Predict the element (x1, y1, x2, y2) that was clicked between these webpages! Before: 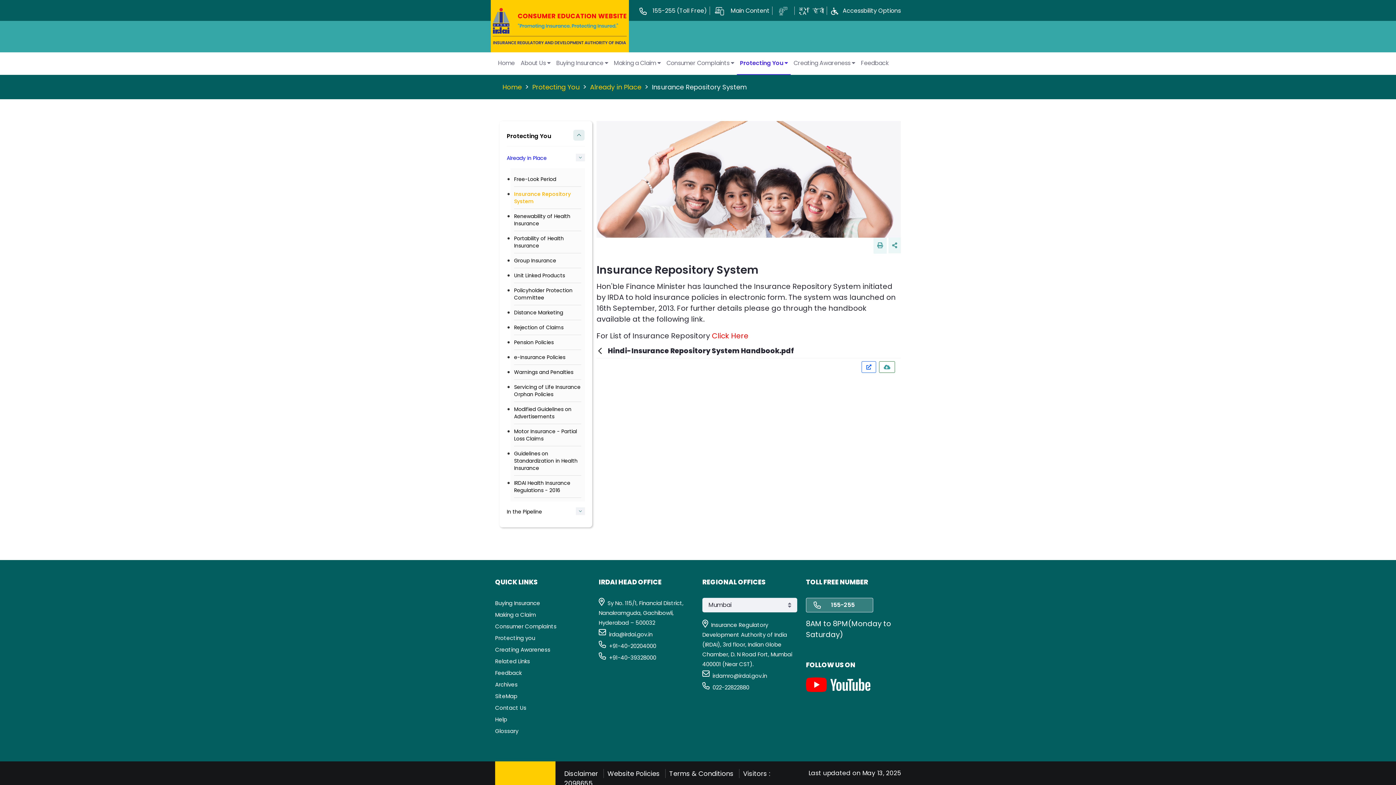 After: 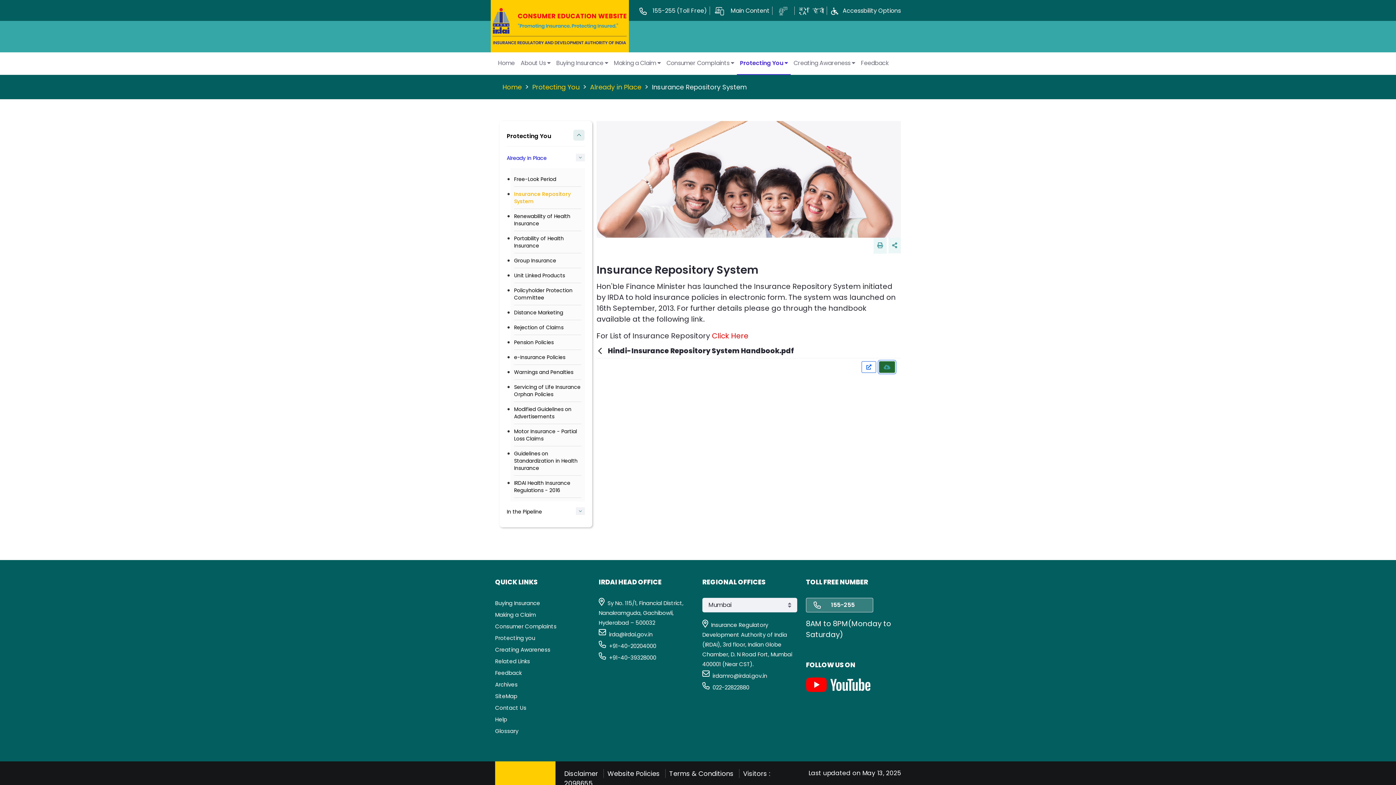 Action: bbox: (879, 361, 895, 373)